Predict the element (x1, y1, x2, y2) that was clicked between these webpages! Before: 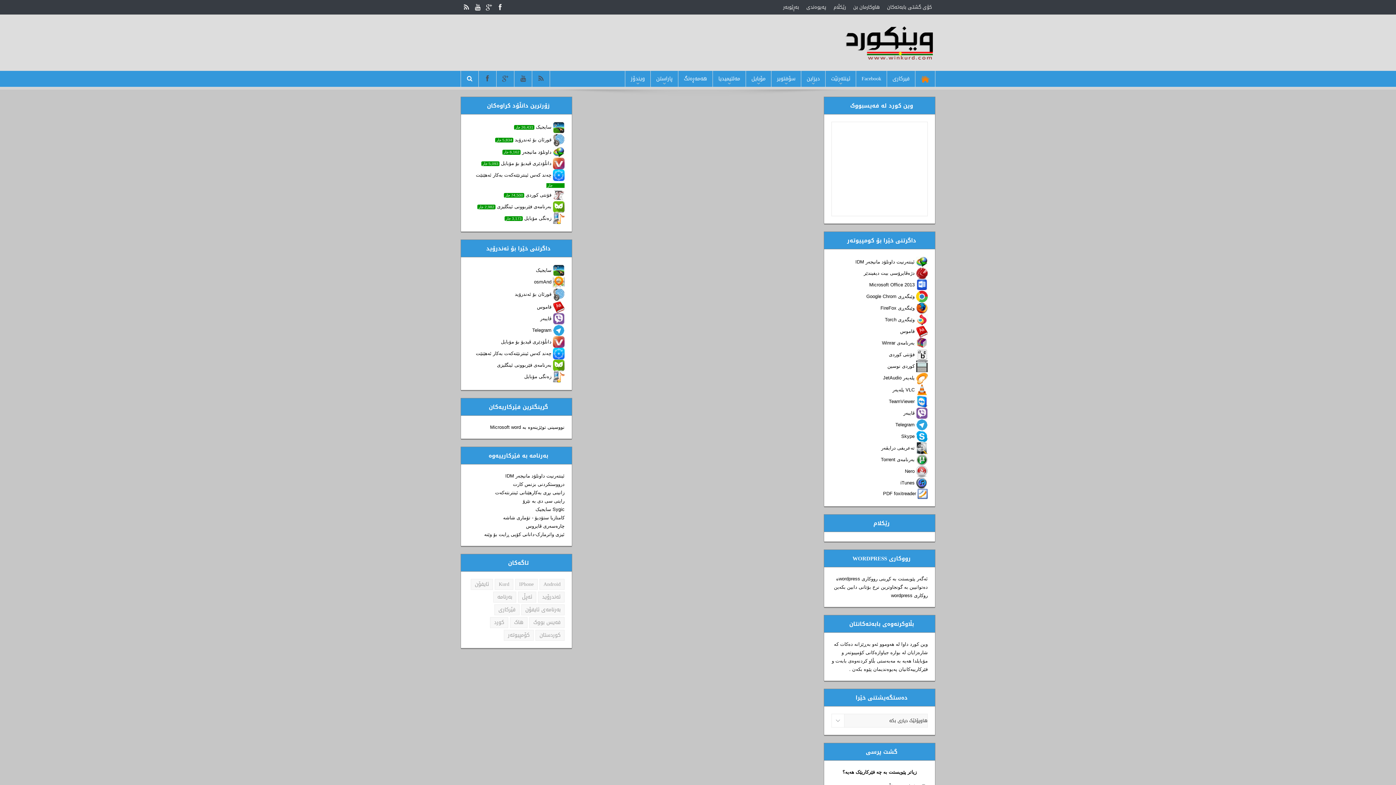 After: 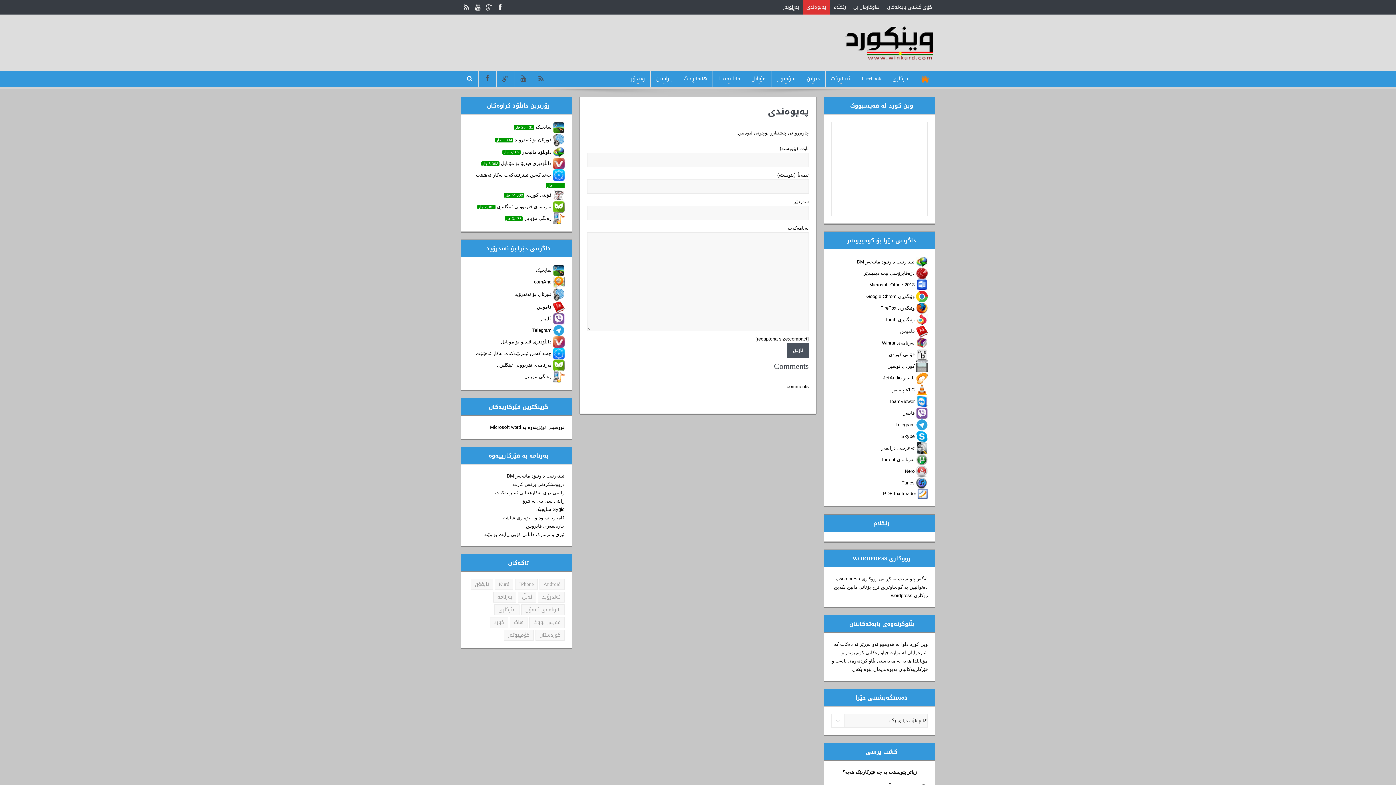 Action: label: پەیوەندی bbox: (802, 0, 830, 14)